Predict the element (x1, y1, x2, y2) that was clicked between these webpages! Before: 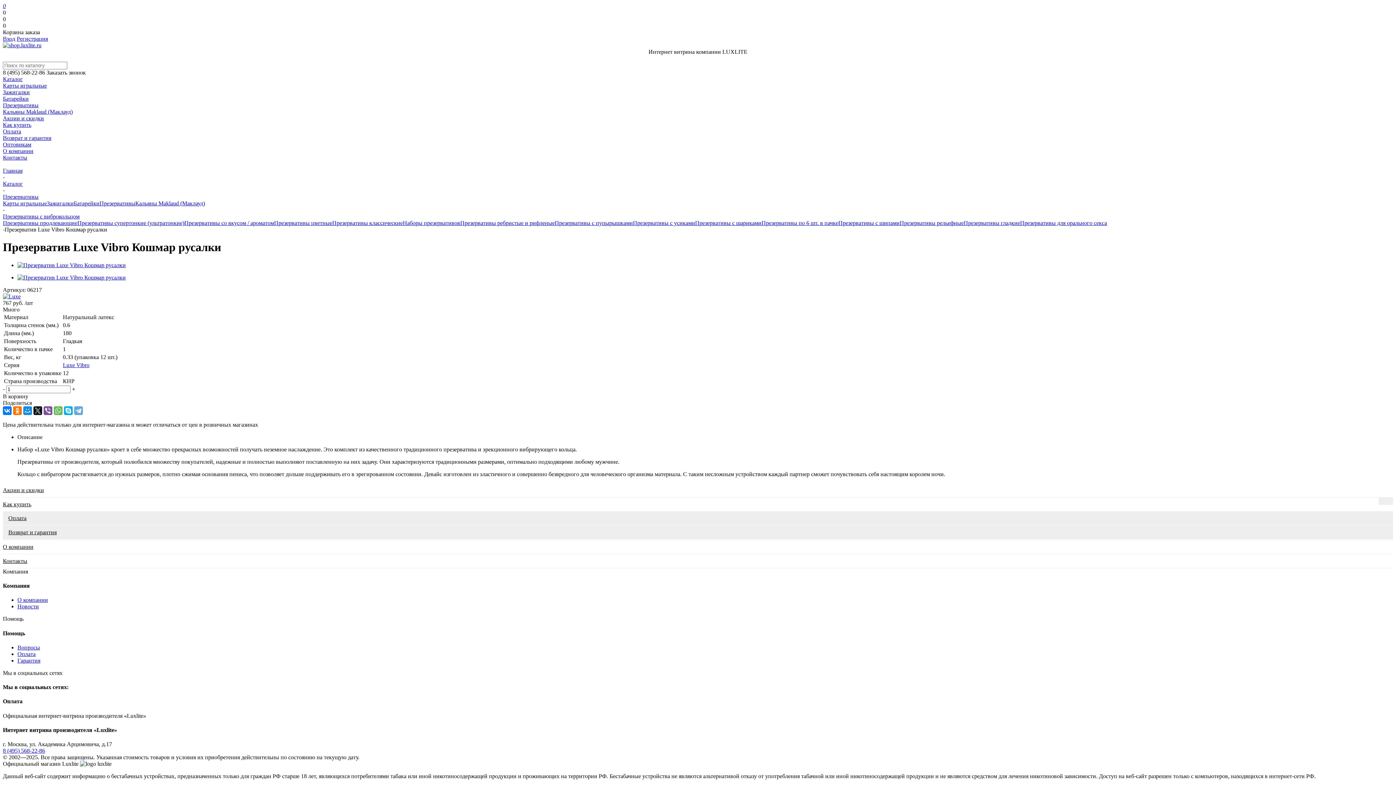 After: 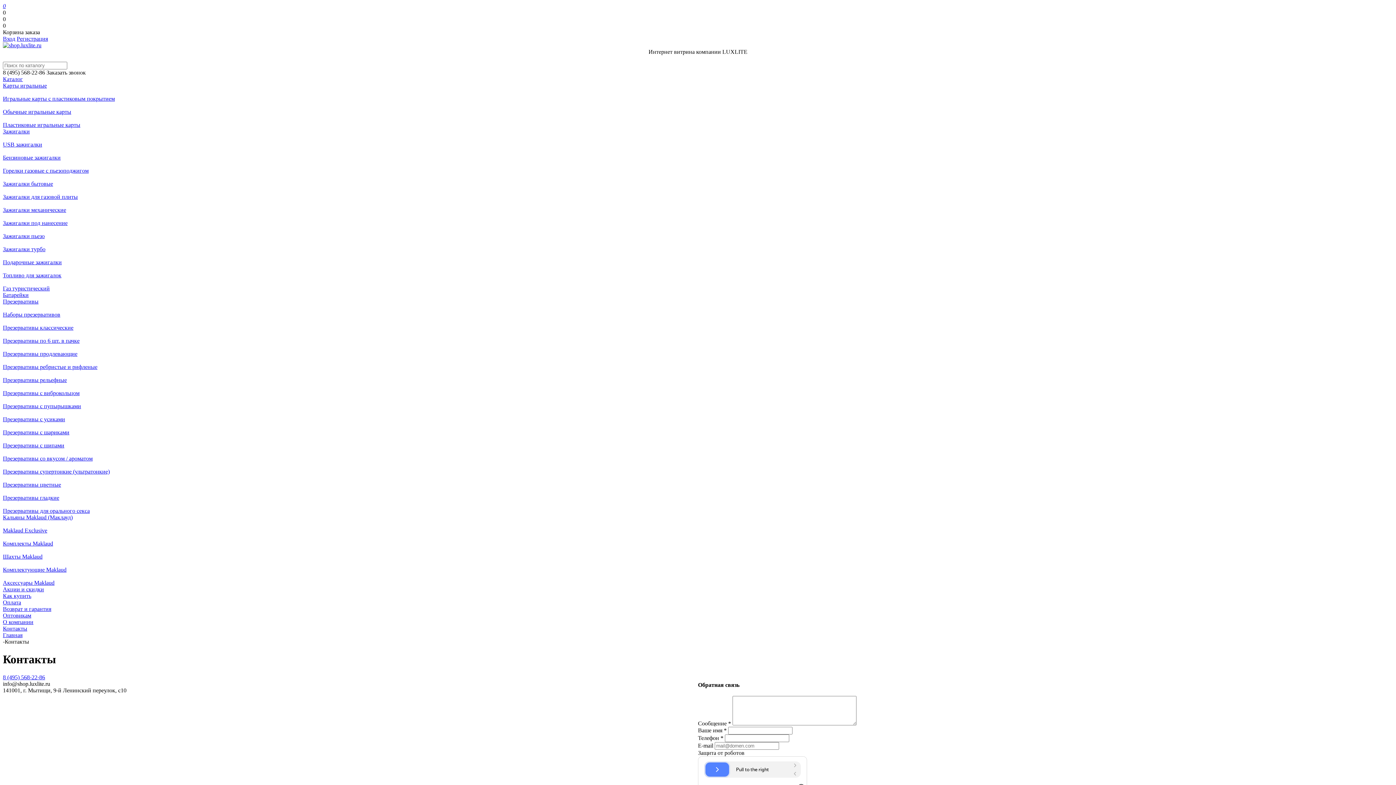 Action: label: Контакты bbox: (2, 554, 1393, 568)